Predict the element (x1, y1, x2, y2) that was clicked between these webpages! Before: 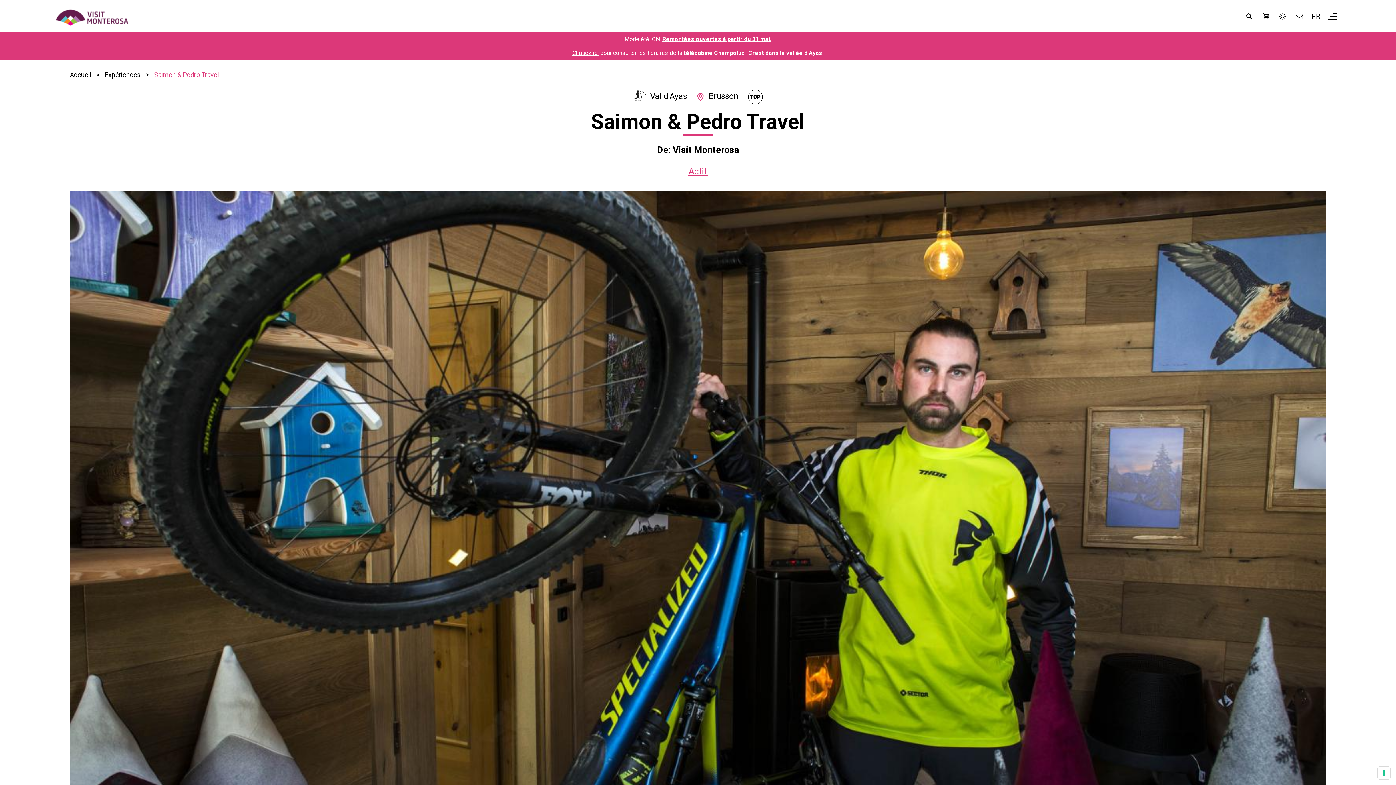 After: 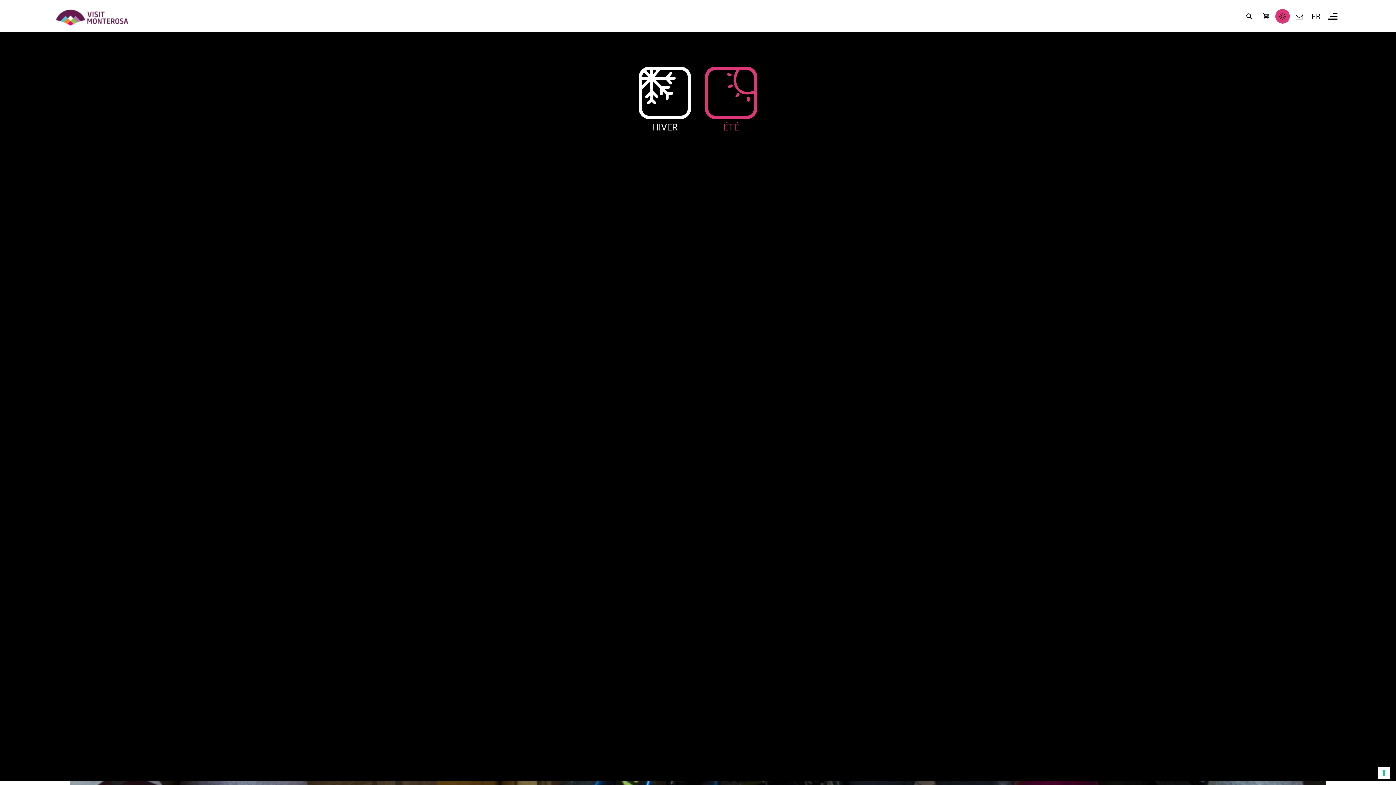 Action: bbox: (1275, 9, 1290, 23) label: Saison